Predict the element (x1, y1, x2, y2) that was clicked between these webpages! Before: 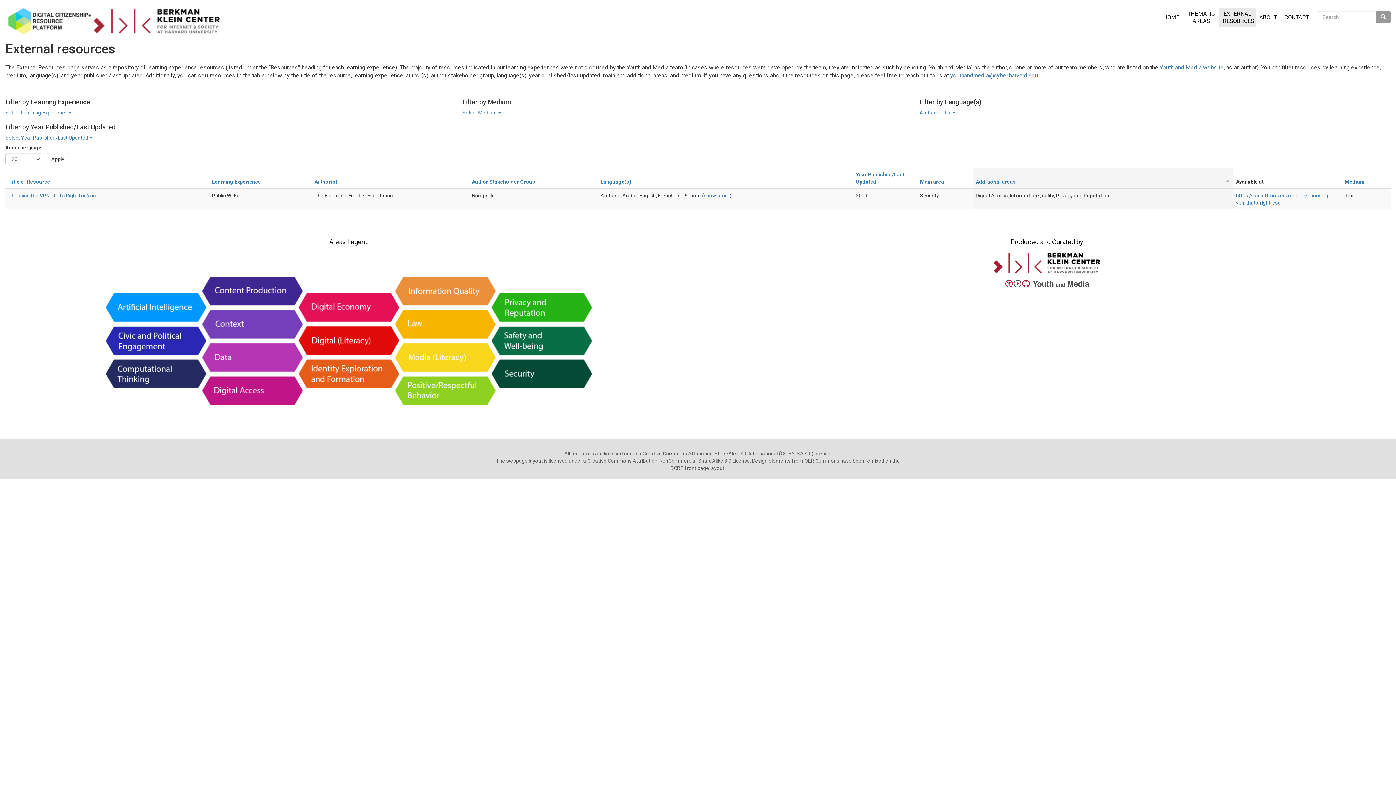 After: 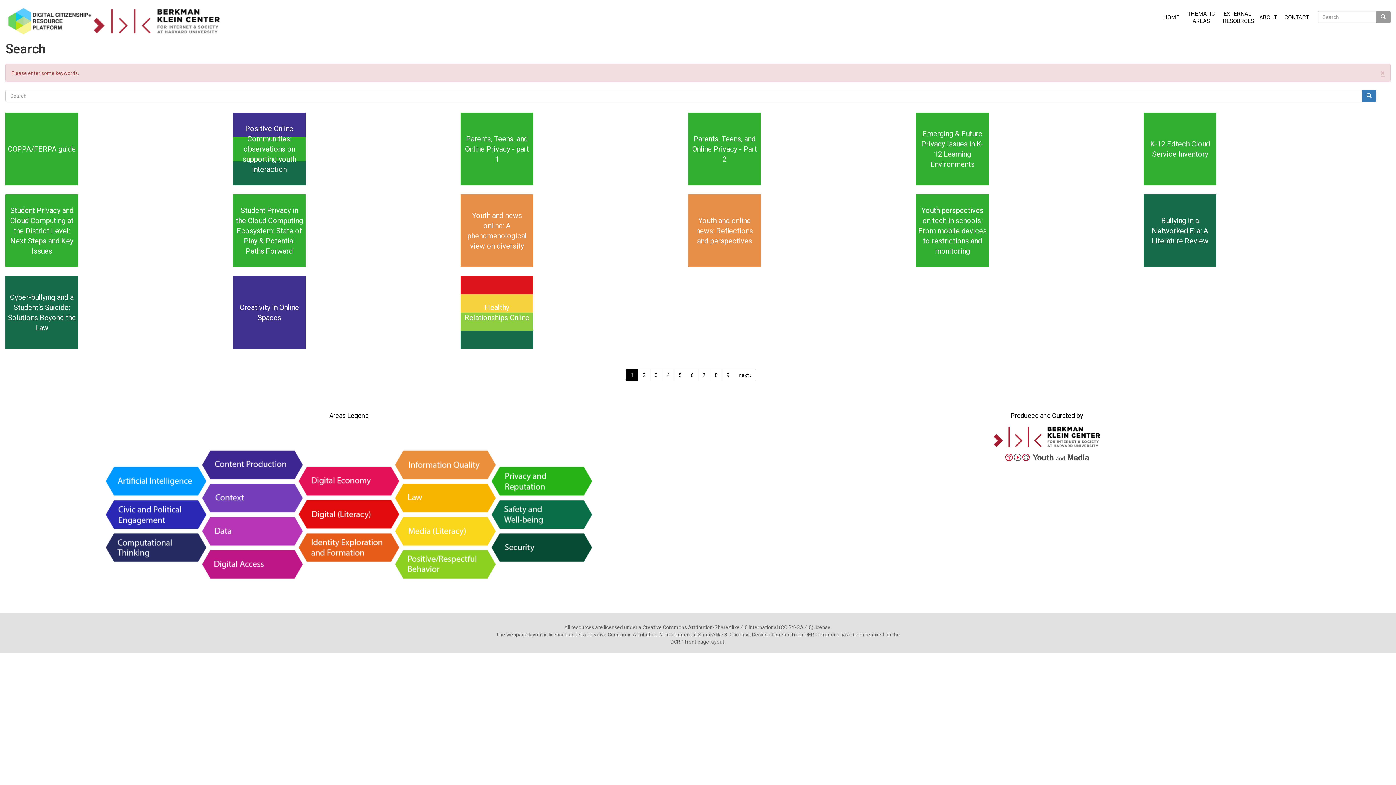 Action: bbox: (1376, 11, 1390, 23)